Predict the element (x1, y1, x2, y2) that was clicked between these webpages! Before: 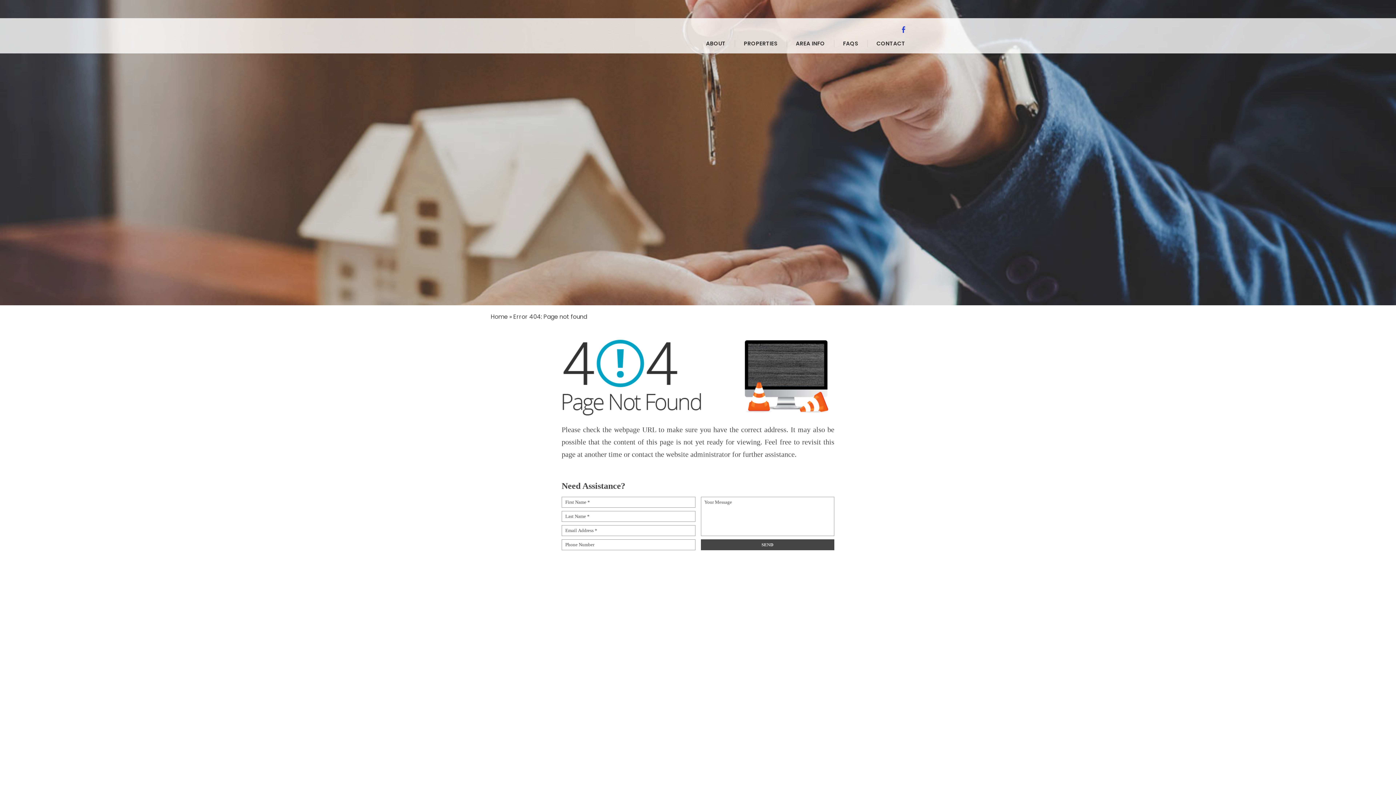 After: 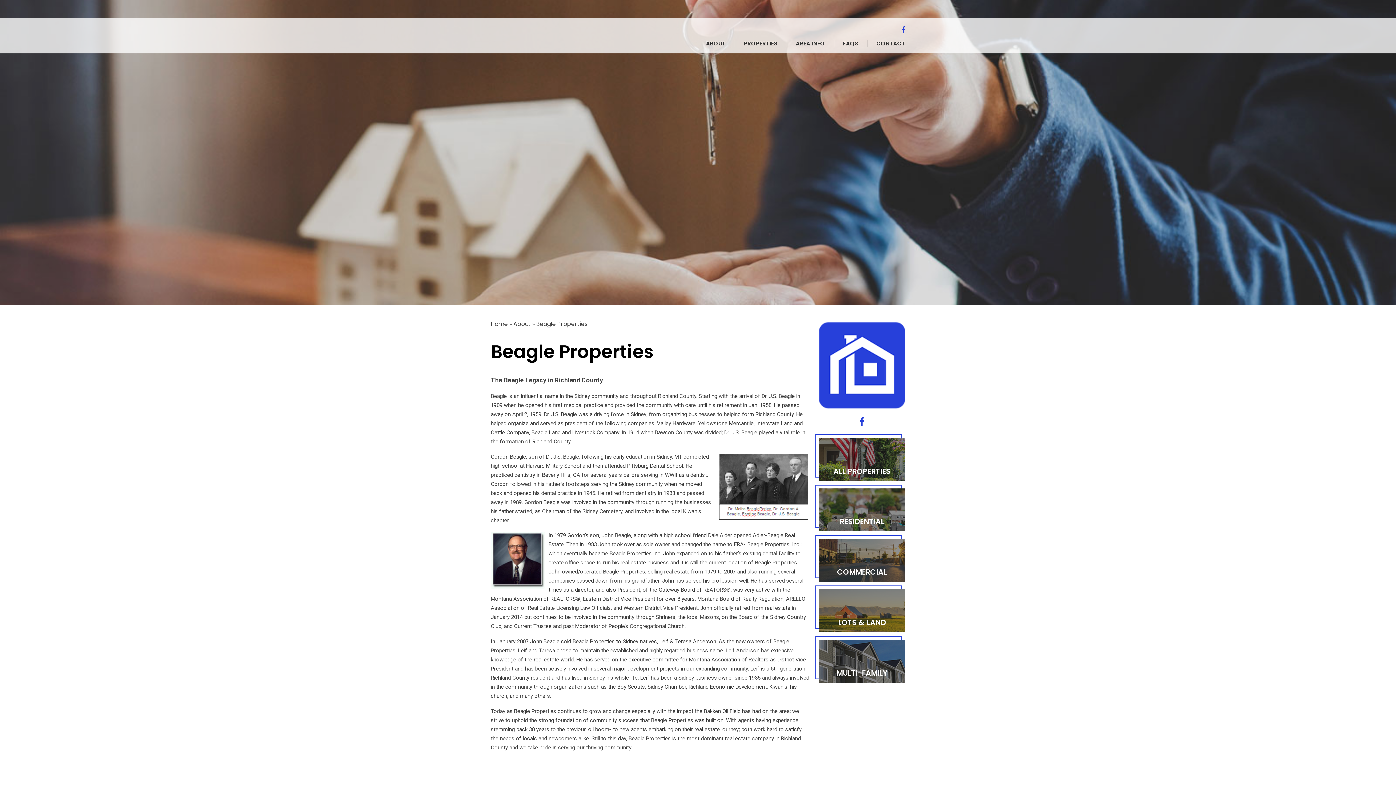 Action: label: ABOUT bbox: (706, 40, 725, 46)